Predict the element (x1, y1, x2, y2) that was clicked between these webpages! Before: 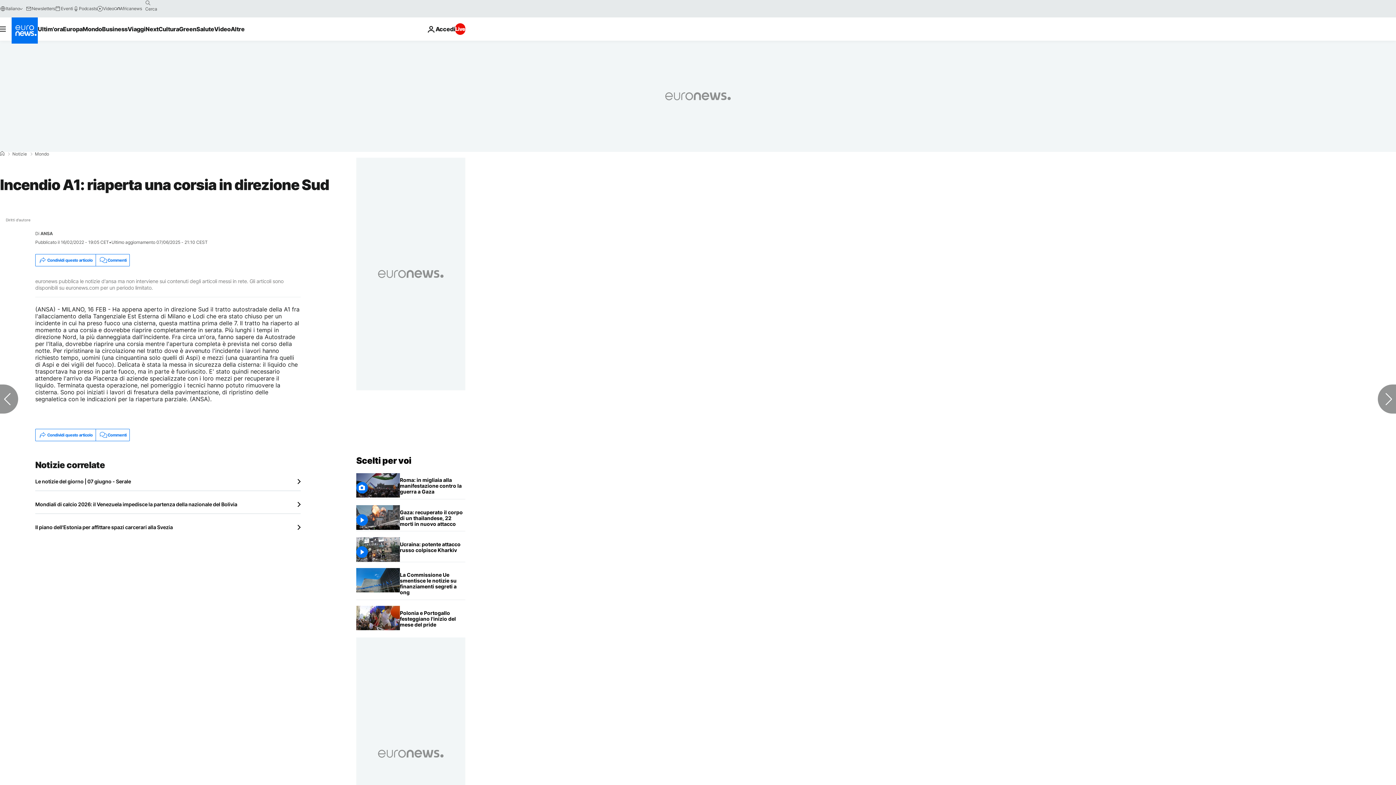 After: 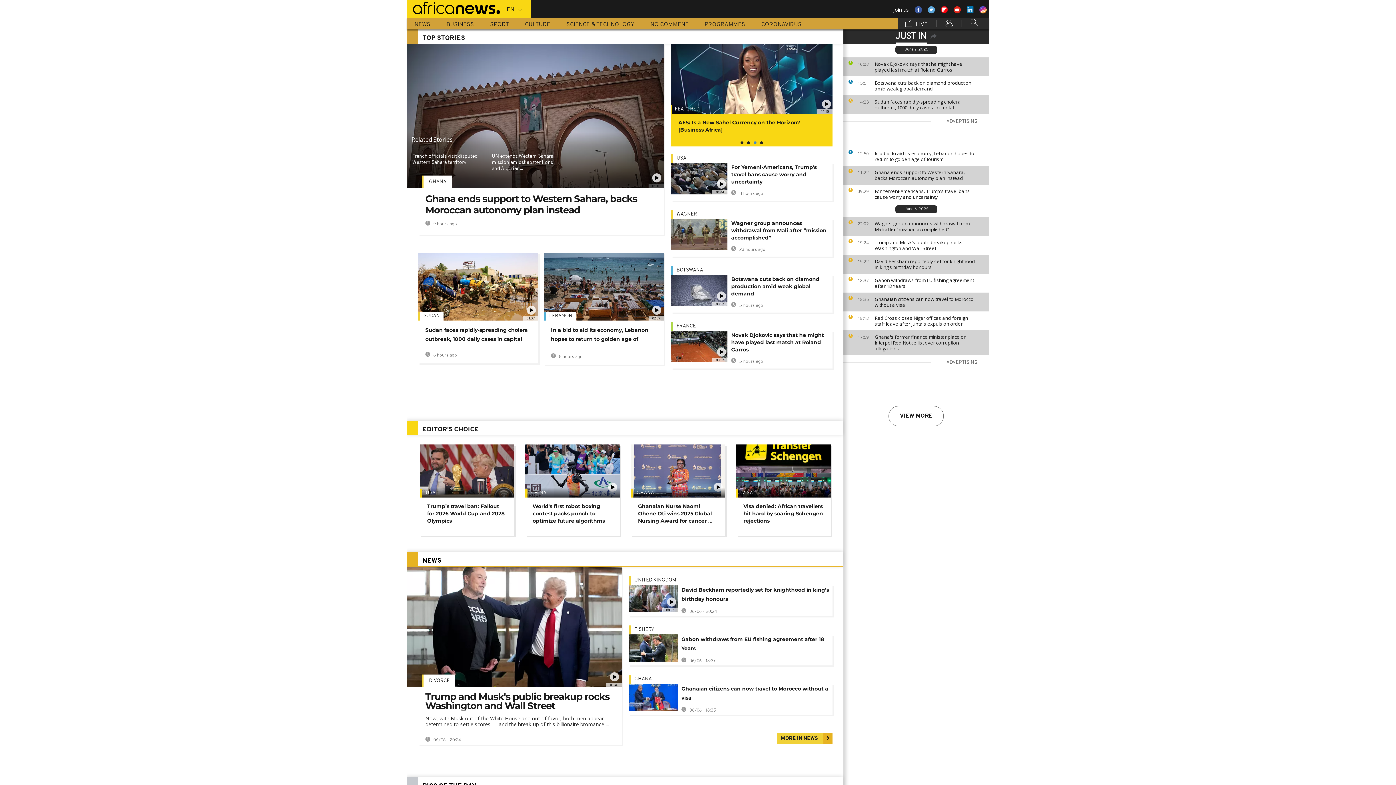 Action: label: Africanews bbox: (114, 5, 142, 11)